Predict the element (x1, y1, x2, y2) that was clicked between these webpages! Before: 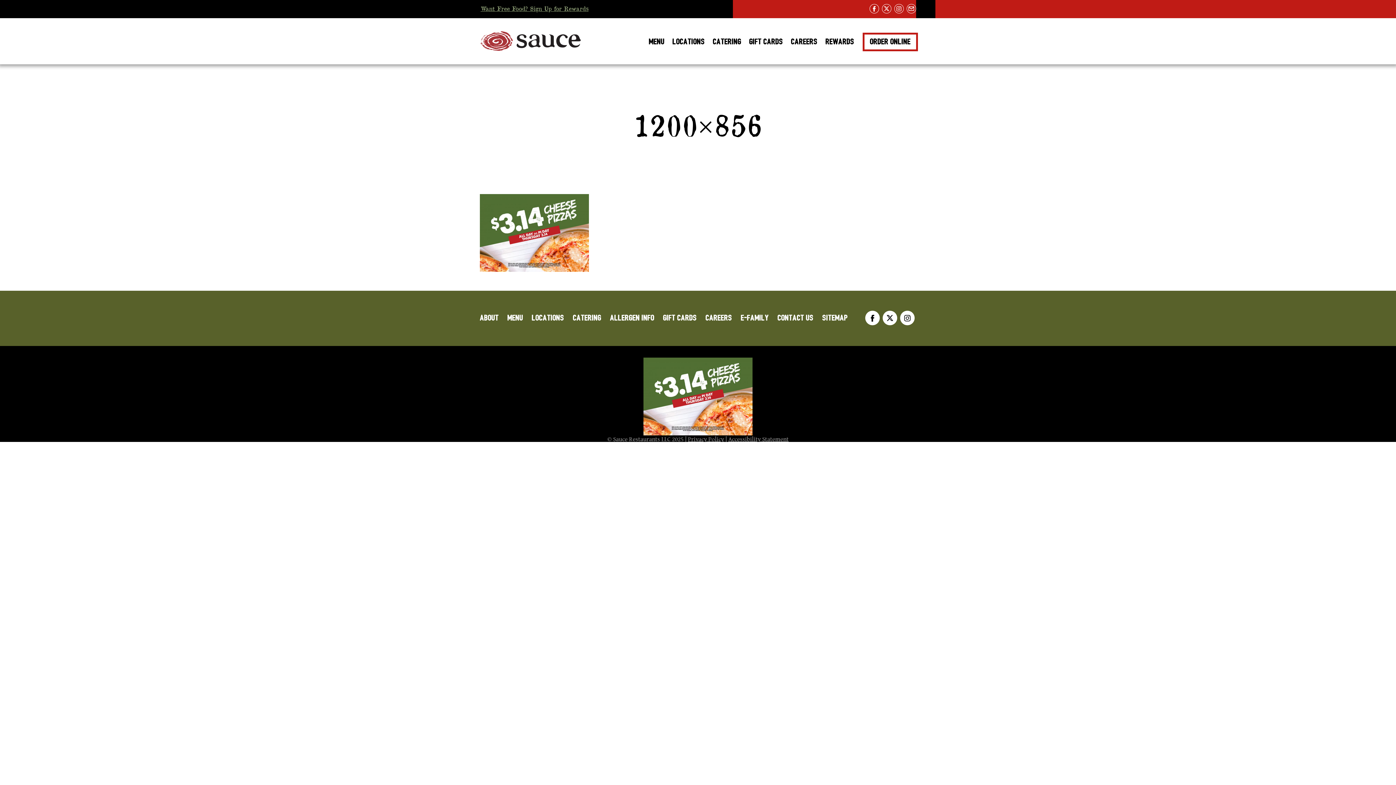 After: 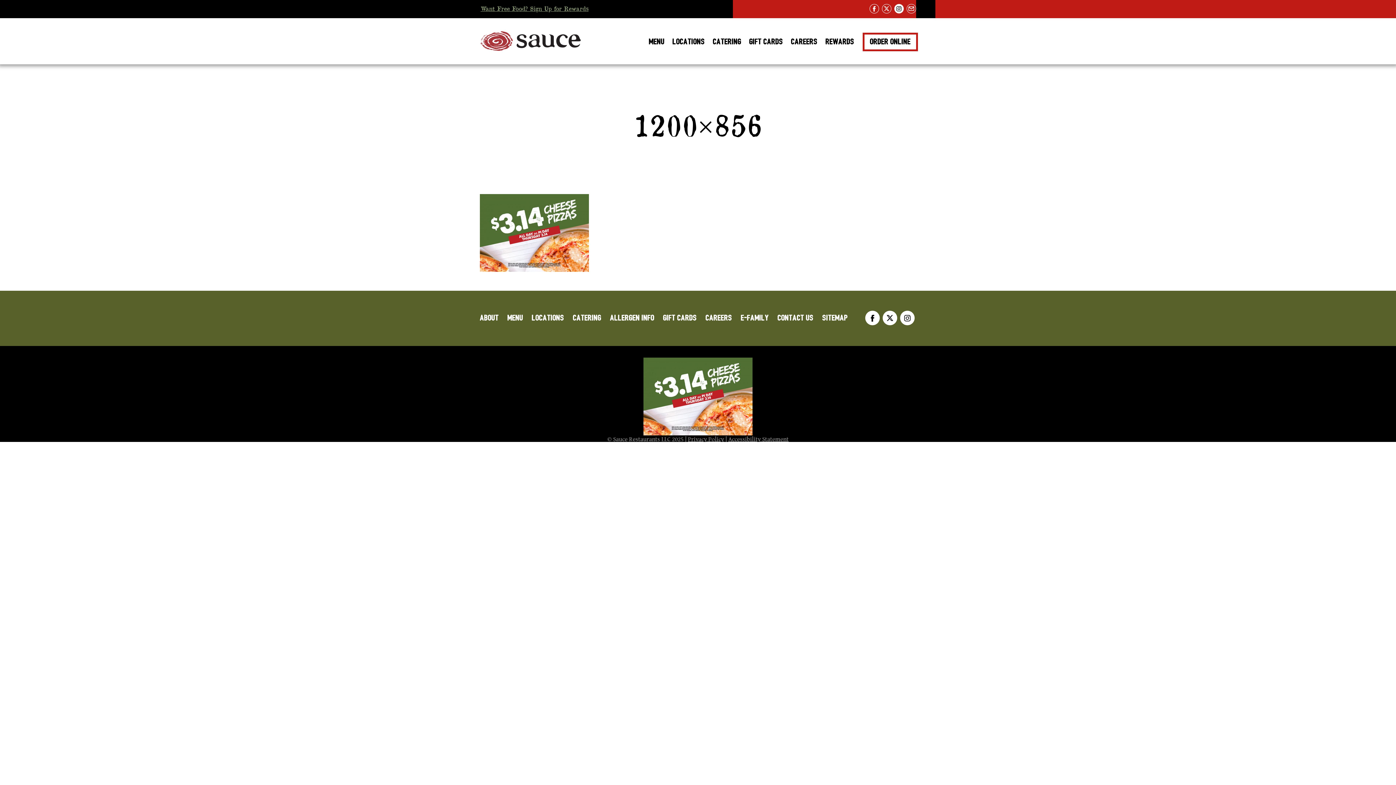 Action: label: Instagram bbox: (894, 3, 903, 13)